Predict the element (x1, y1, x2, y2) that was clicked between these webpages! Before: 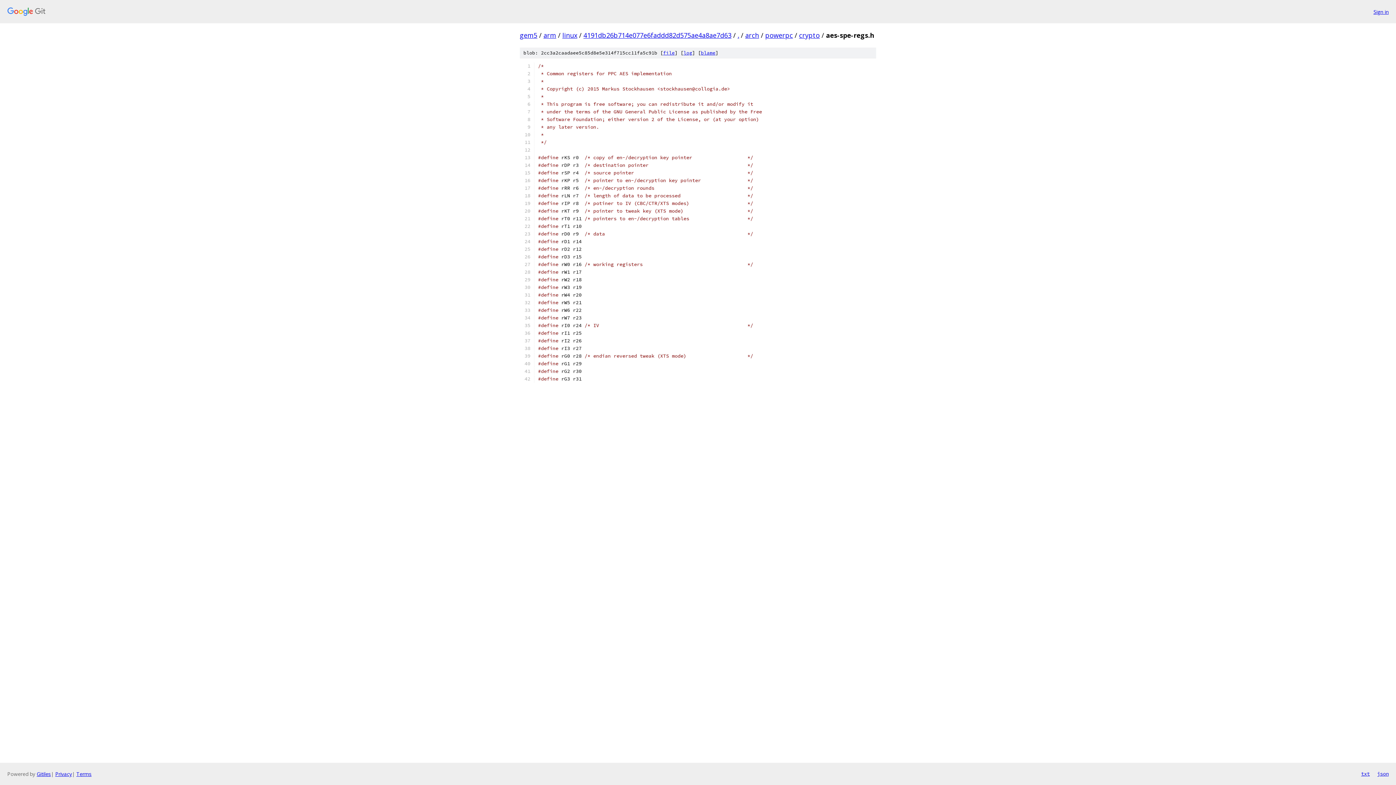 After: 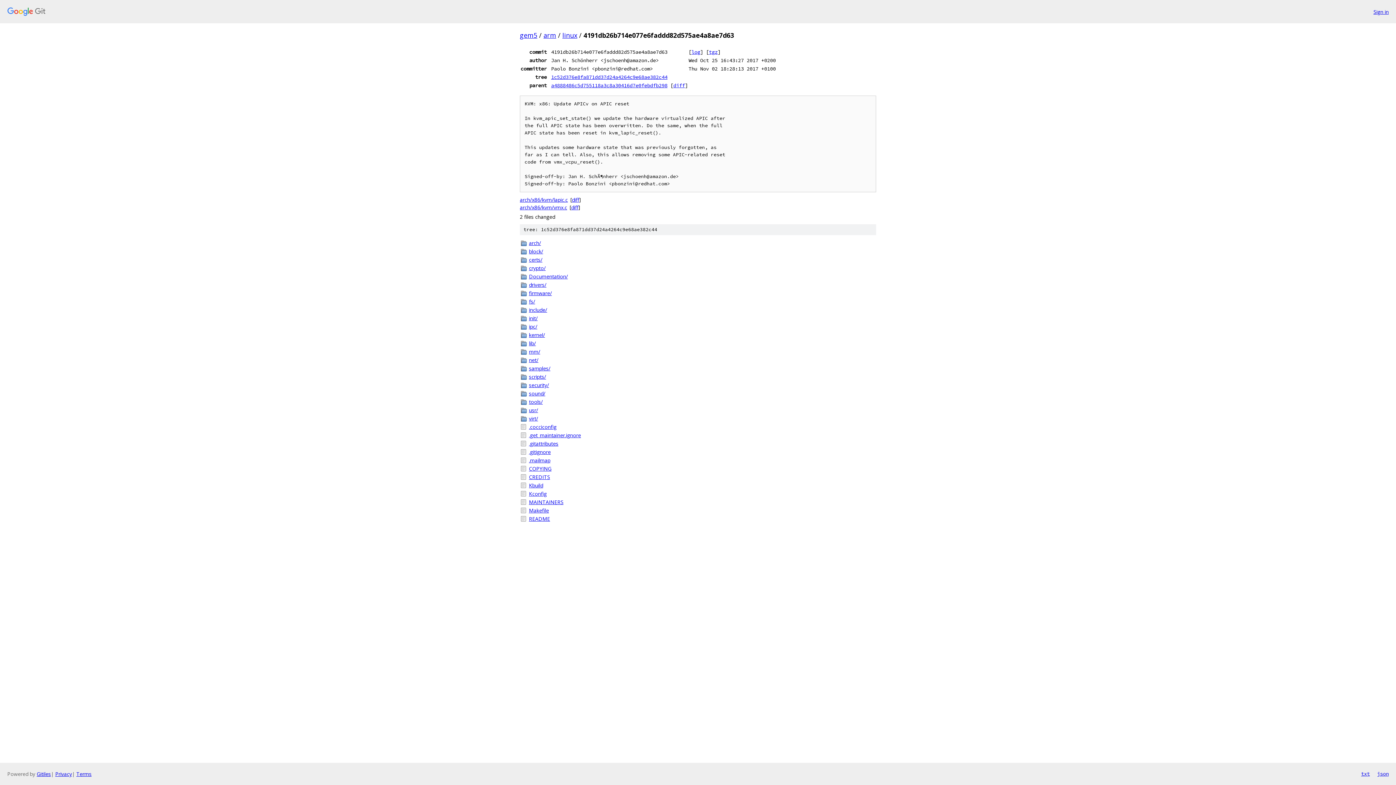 Action: label: 4191db26b714e077e6faddd82d575ae4a8ae7d63 bbox: (583, 30, 731, 39)